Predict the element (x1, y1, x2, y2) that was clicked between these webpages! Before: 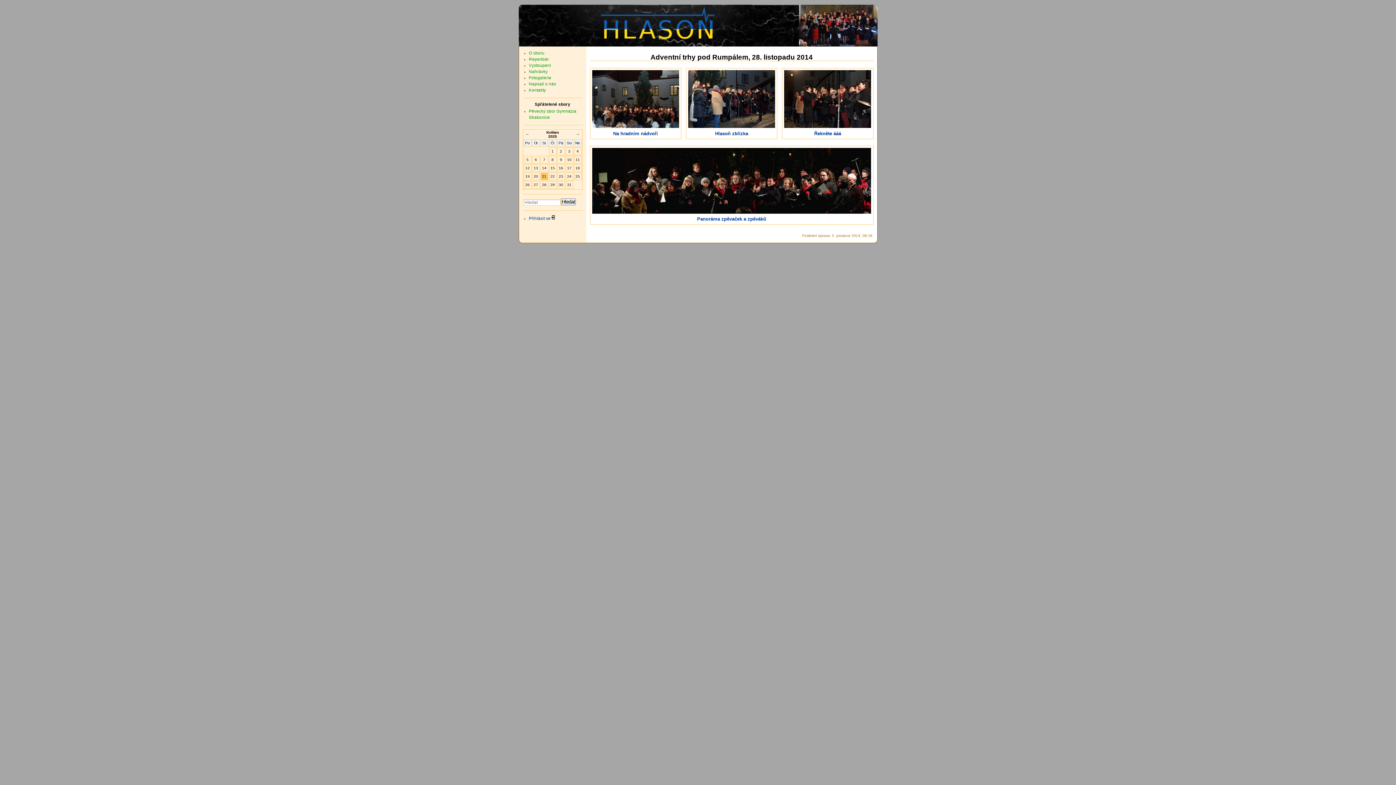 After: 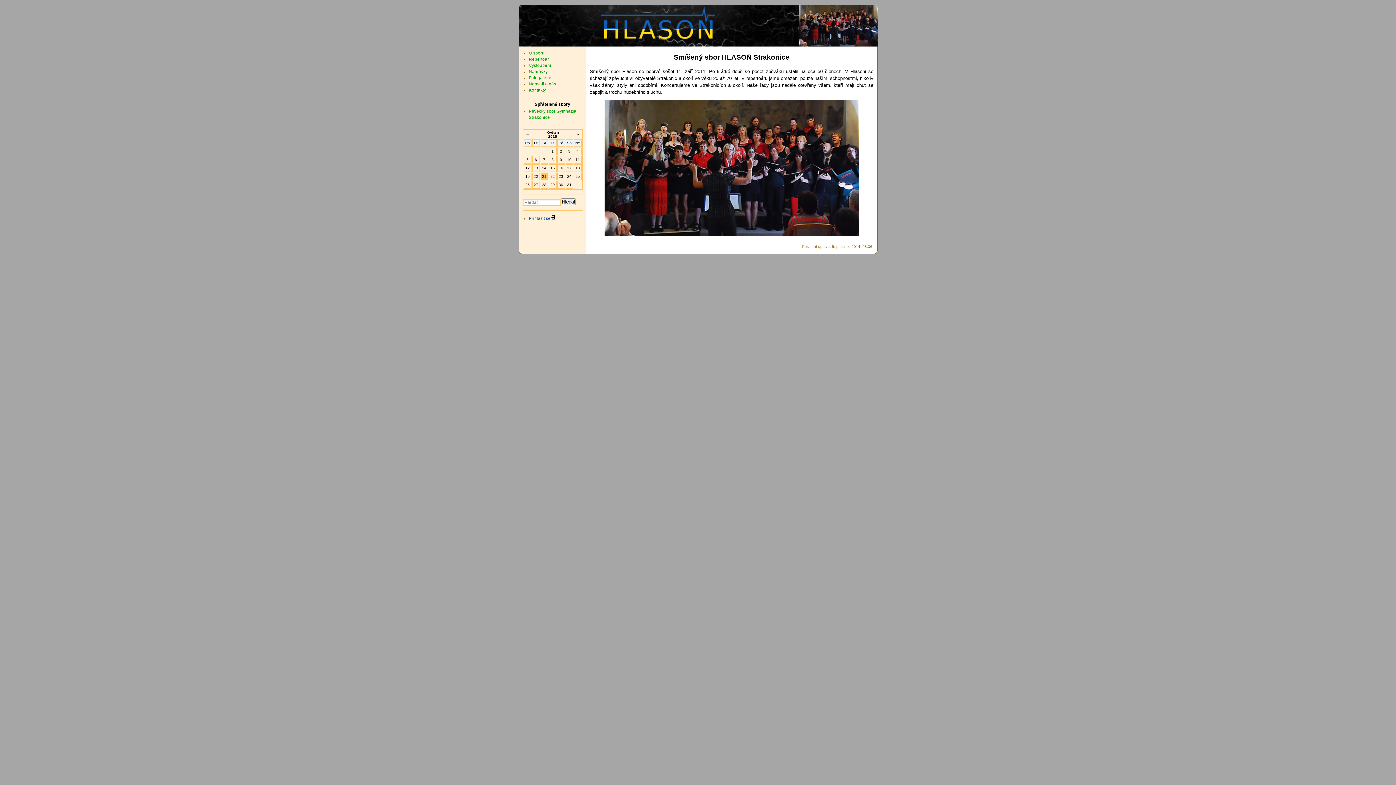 Action: bbox: (529, 50, 544, 55) label: O sboru